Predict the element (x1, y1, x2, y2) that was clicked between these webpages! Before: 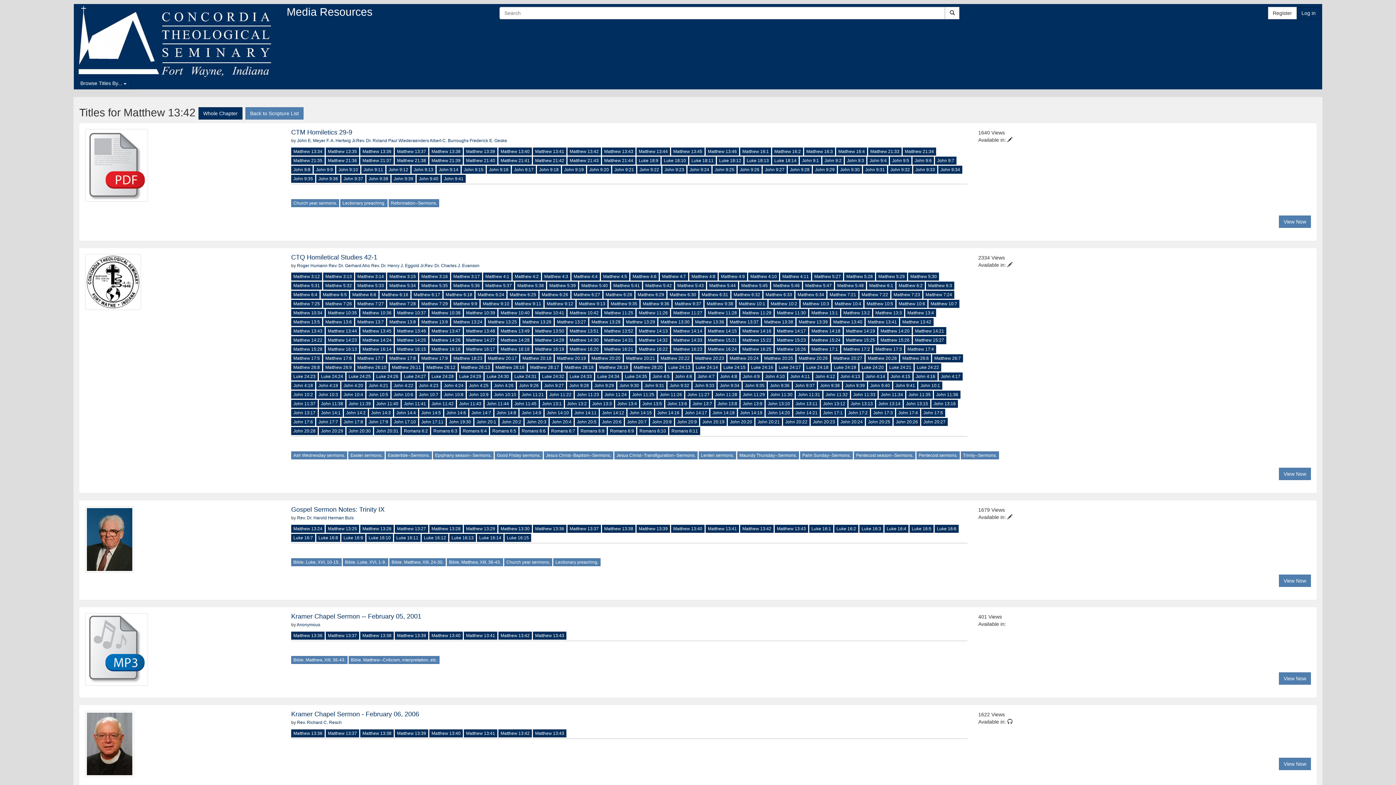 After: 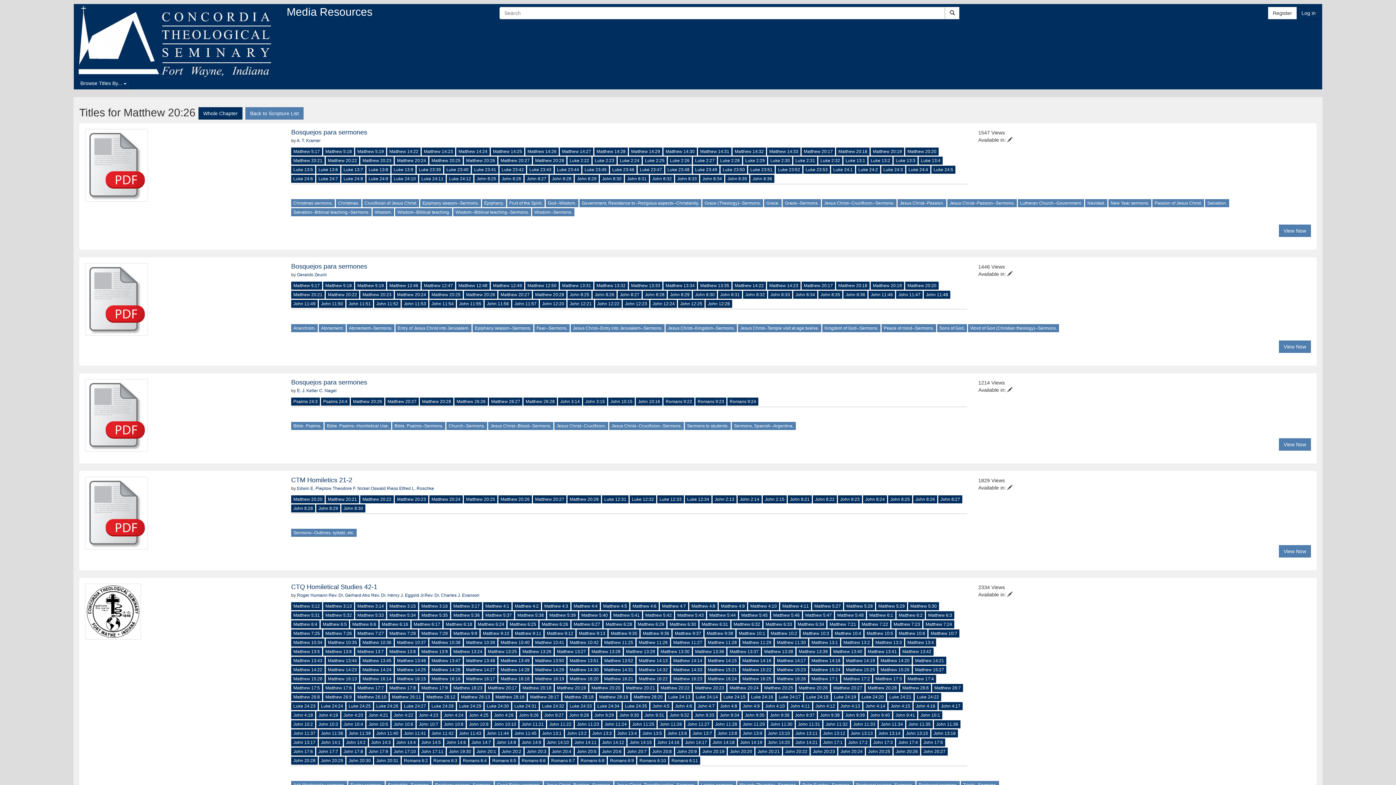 Action: bbox: (796, 354, 830, 362) label: Matthew 20:26